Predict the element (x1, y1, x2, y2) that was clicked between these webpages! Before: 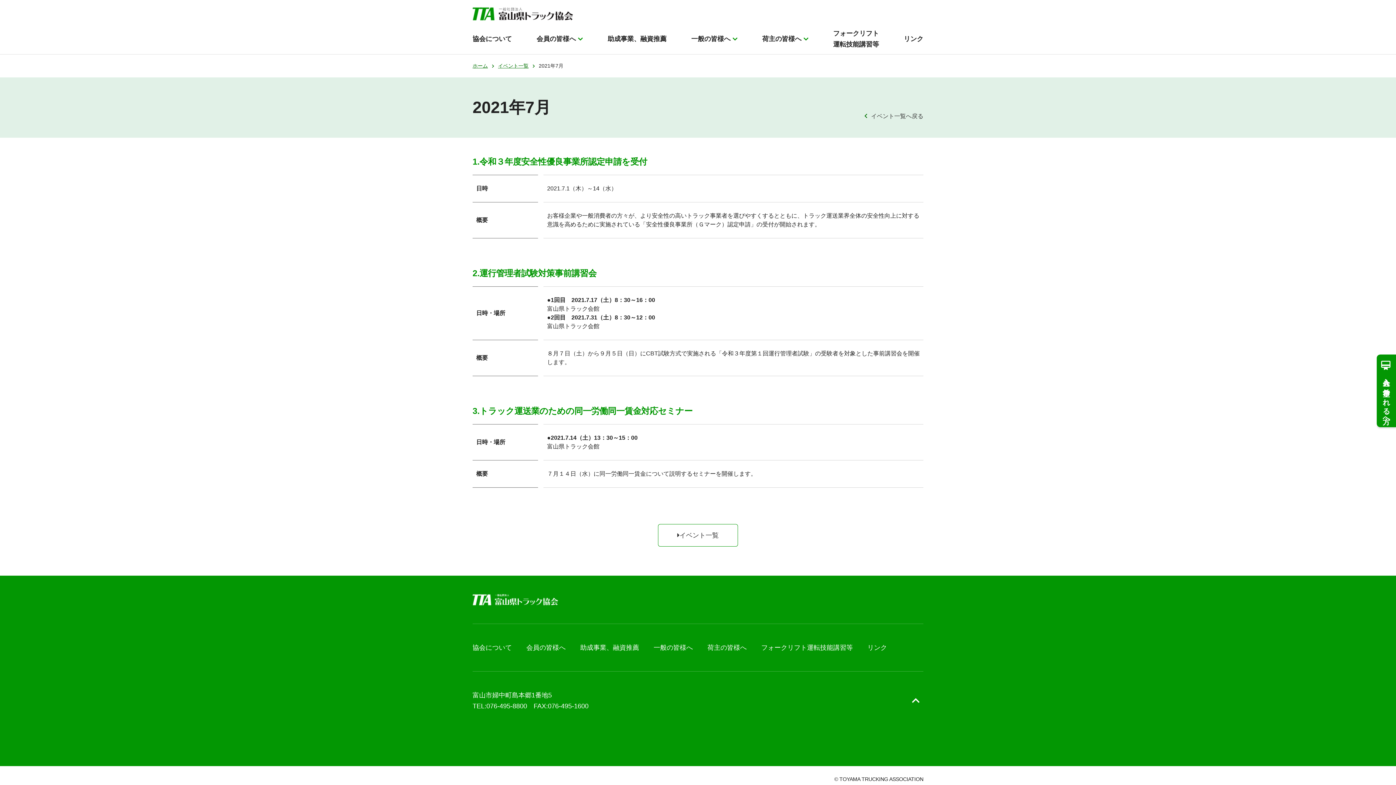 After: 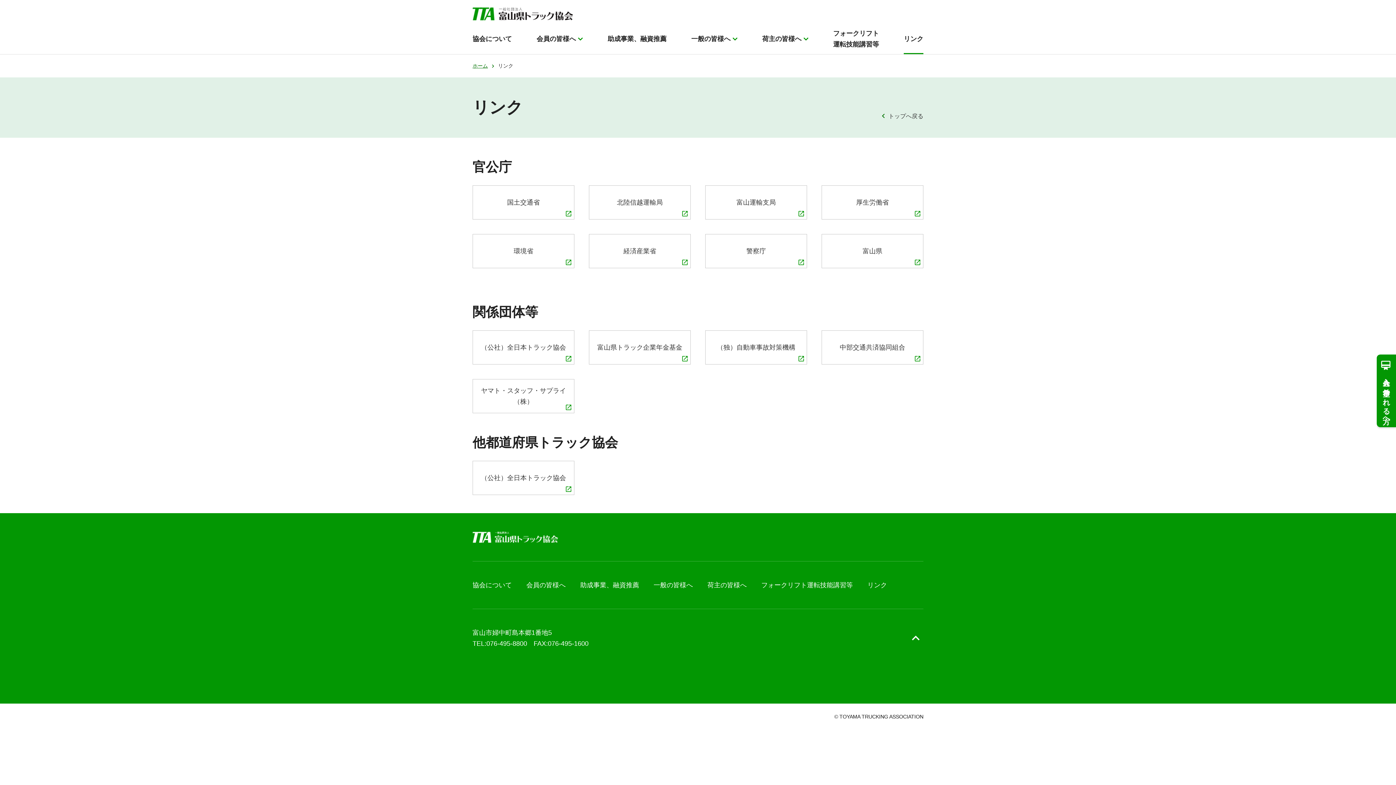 Action: bbox: (903, 27, 923, 54) label: リンク